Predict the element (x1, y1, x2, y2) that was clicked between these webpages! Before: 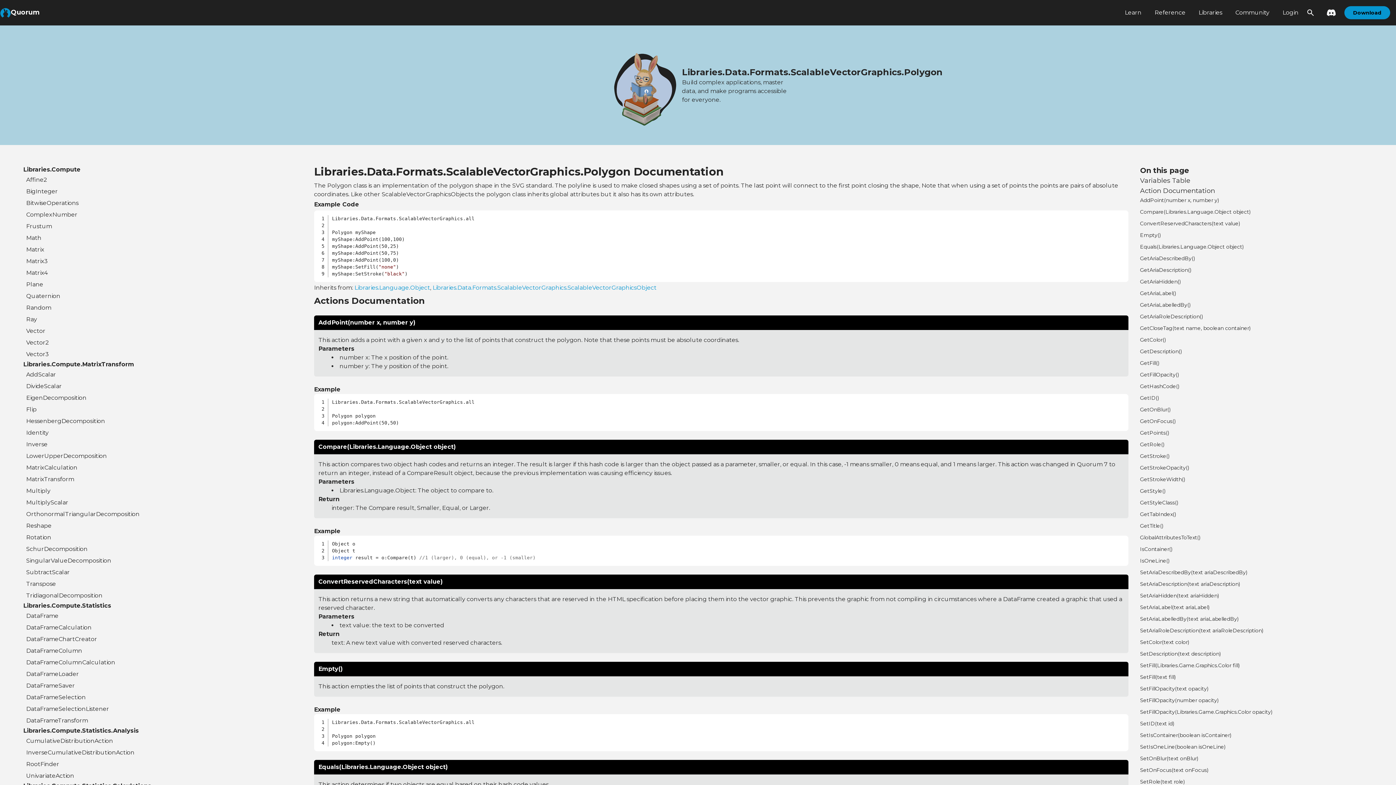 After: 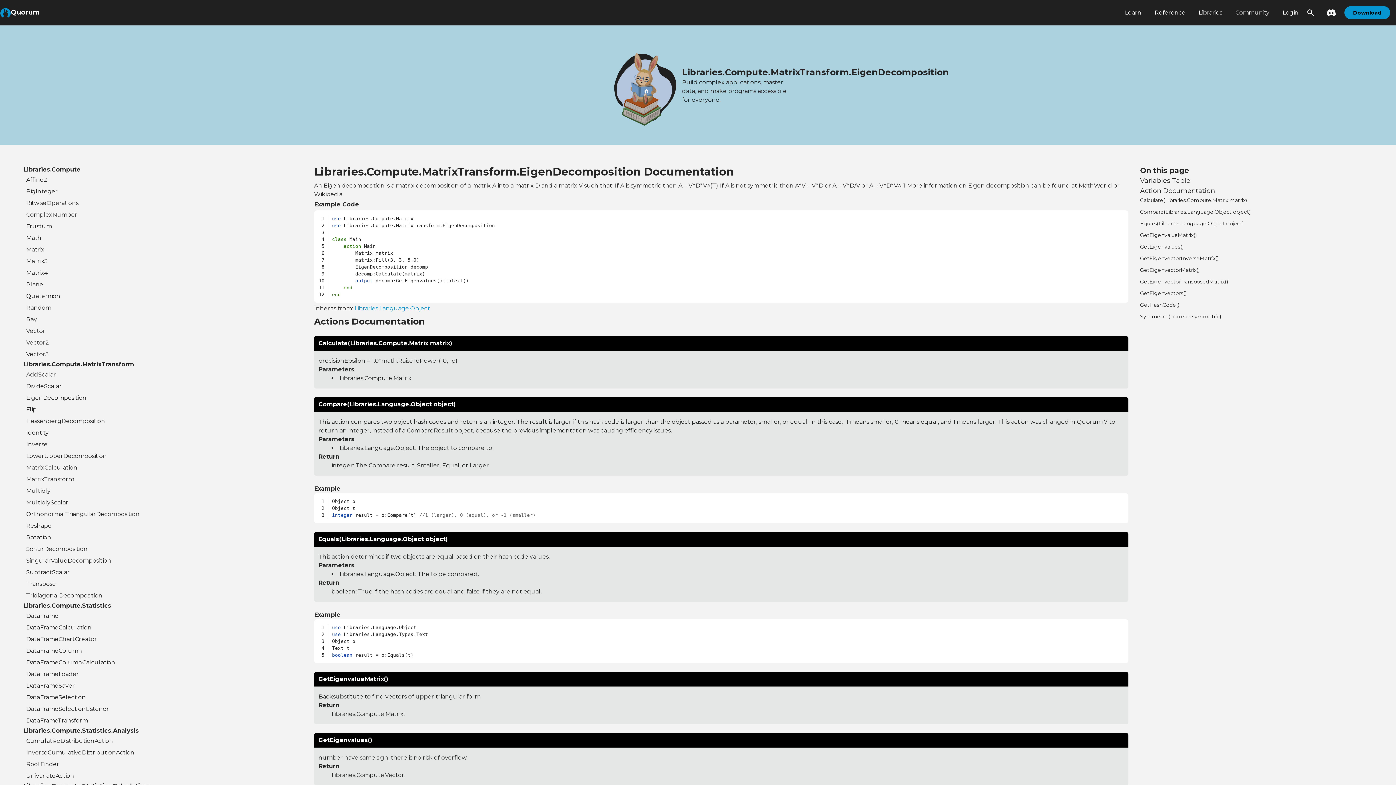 Action: bbox: (23, 392, 302, 404) label: EigenDecomposition